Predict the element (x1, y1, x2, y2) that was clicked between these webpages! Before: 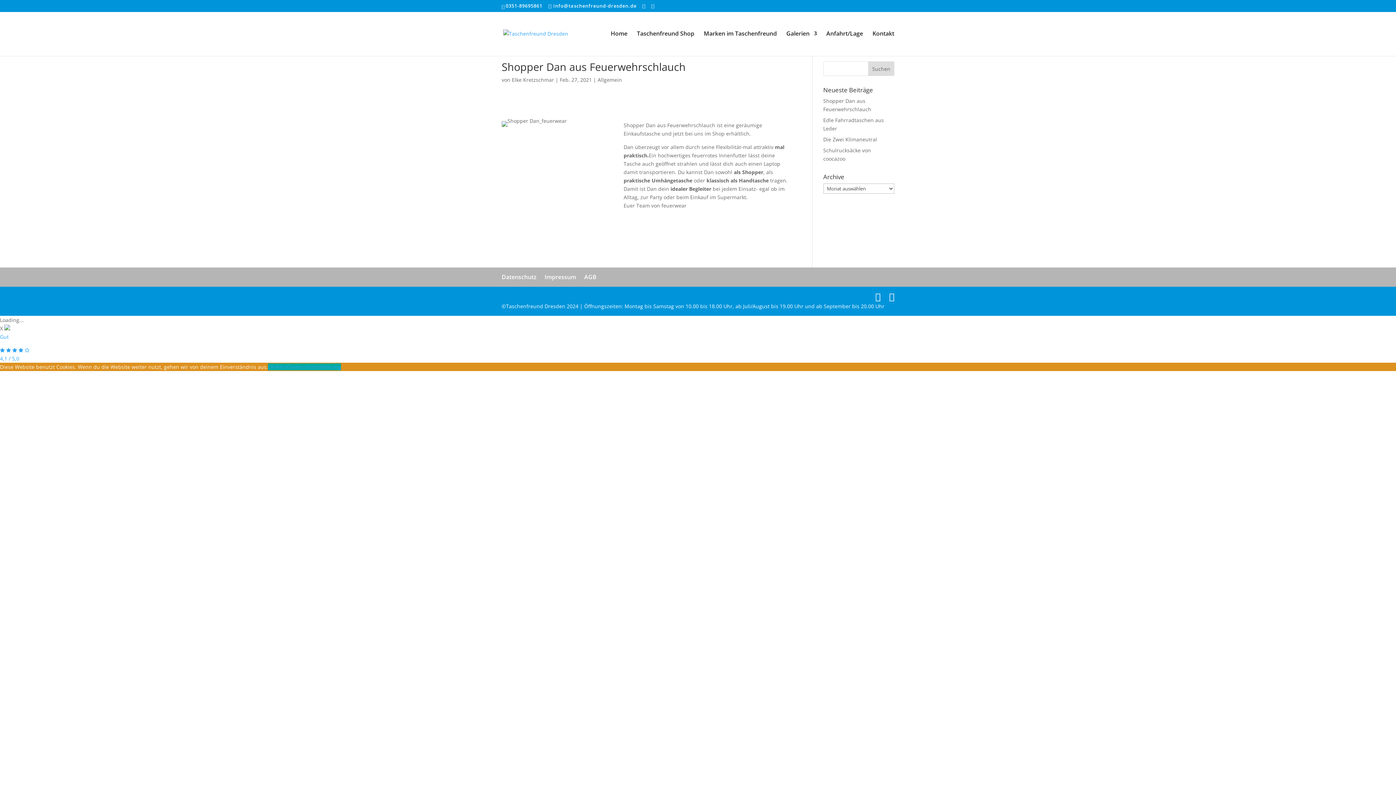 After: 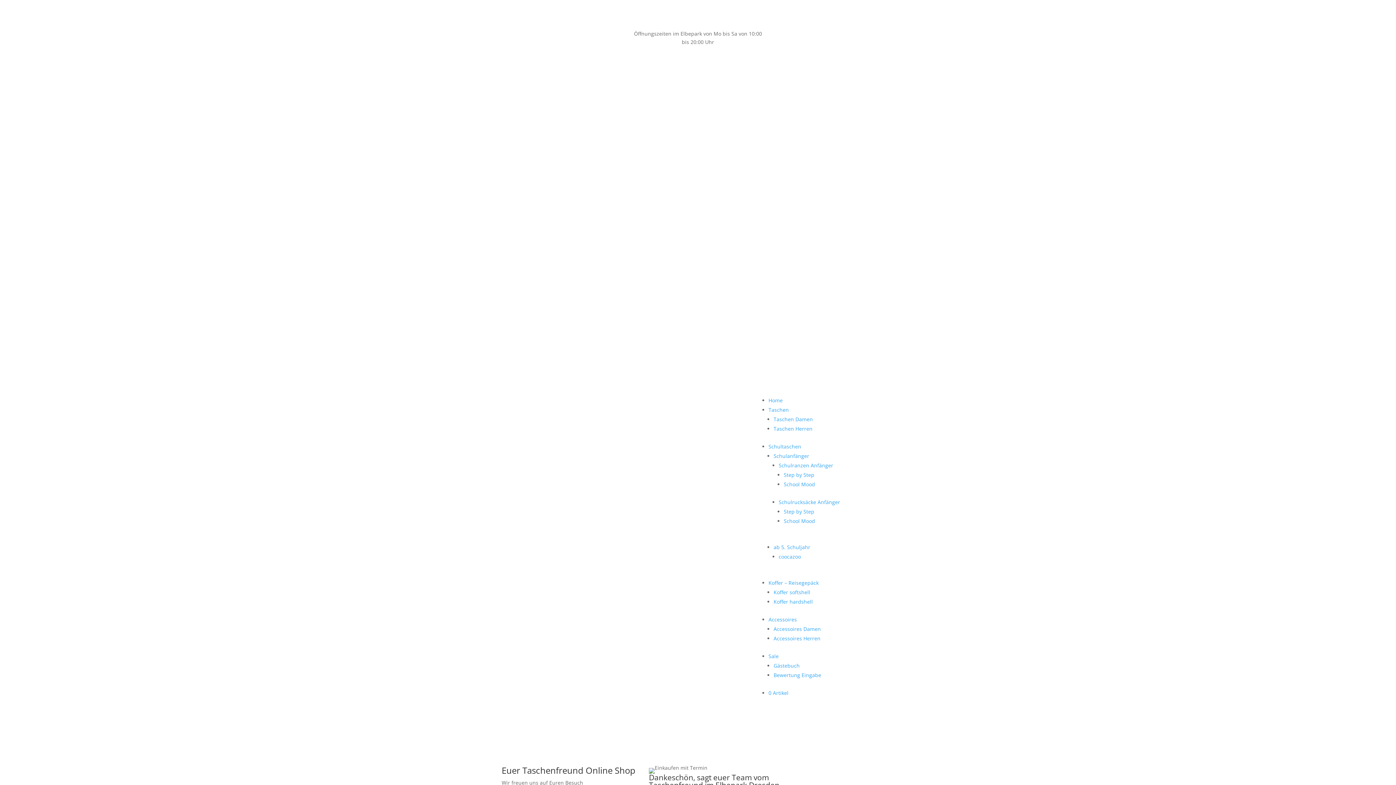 Action: bbox: (637, 30, 694, 56) label: Taschenfreund Shop